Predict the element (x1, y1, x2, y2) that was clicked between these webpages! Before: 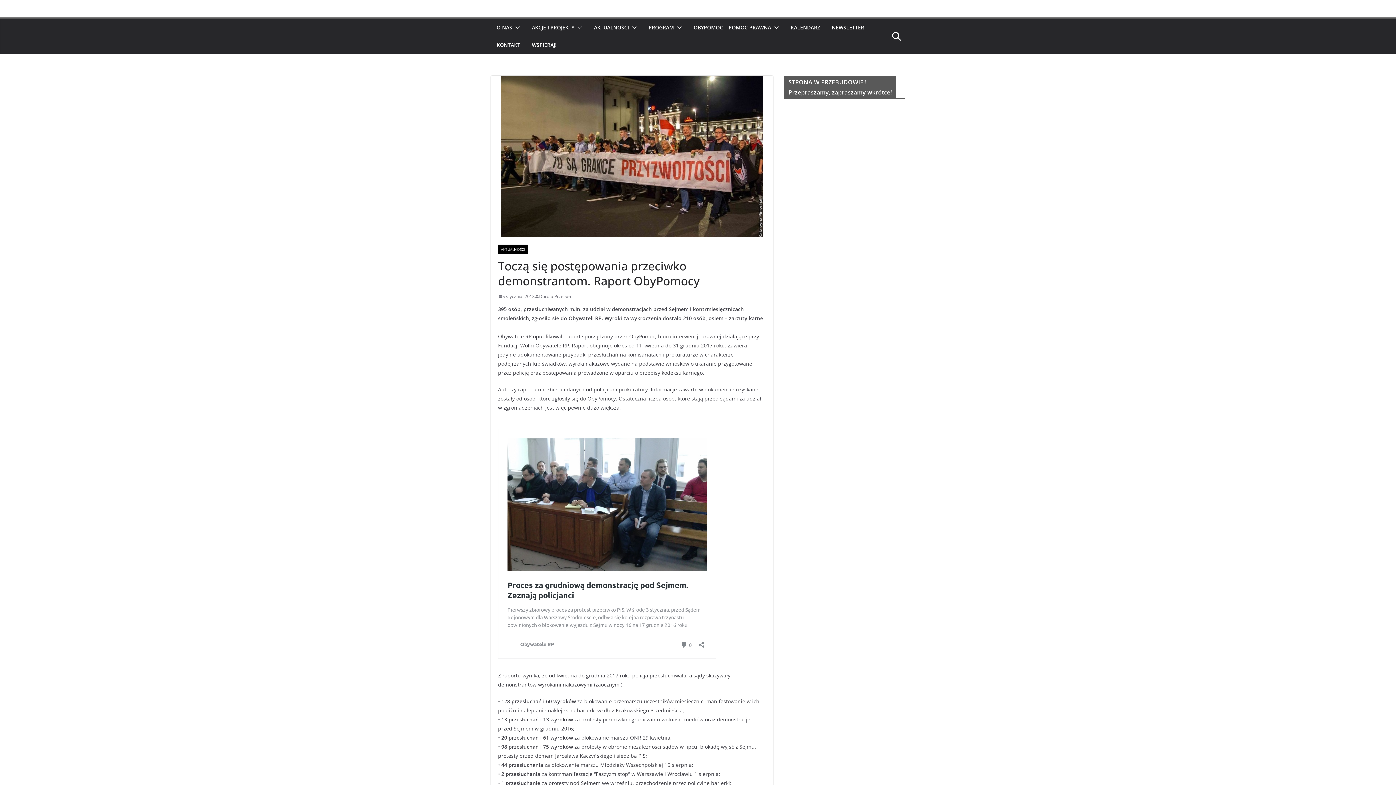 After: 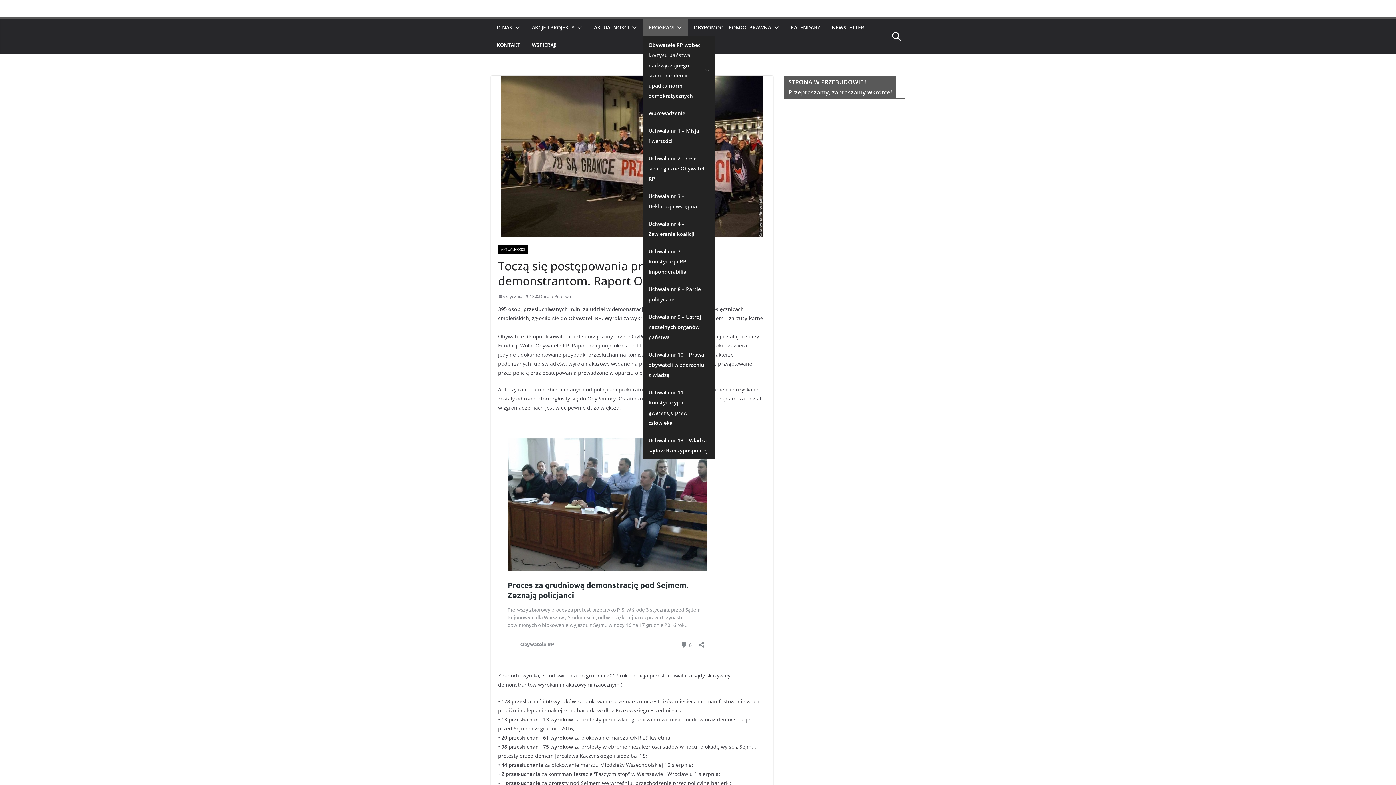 Action: bbox: (648, 22, 674, 32) label: PROGRAM